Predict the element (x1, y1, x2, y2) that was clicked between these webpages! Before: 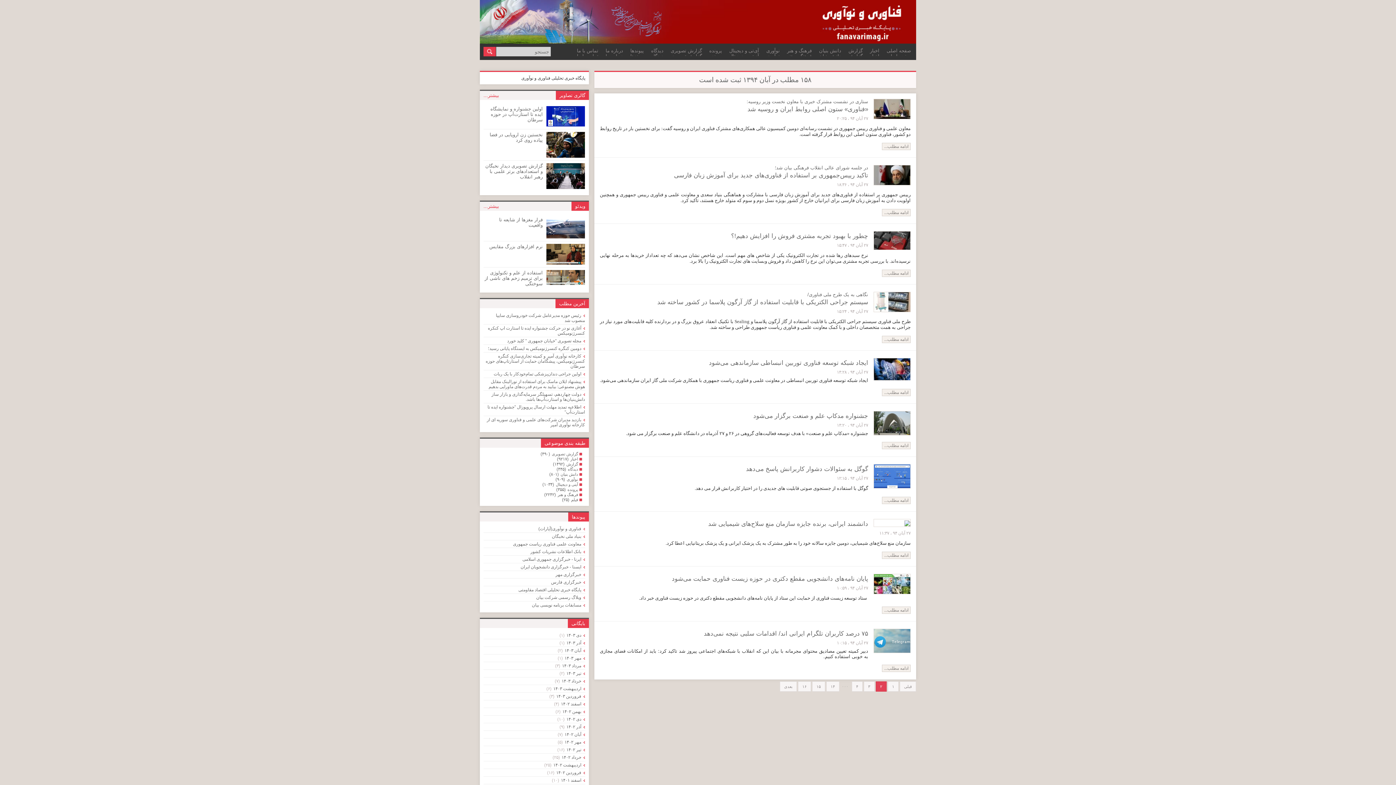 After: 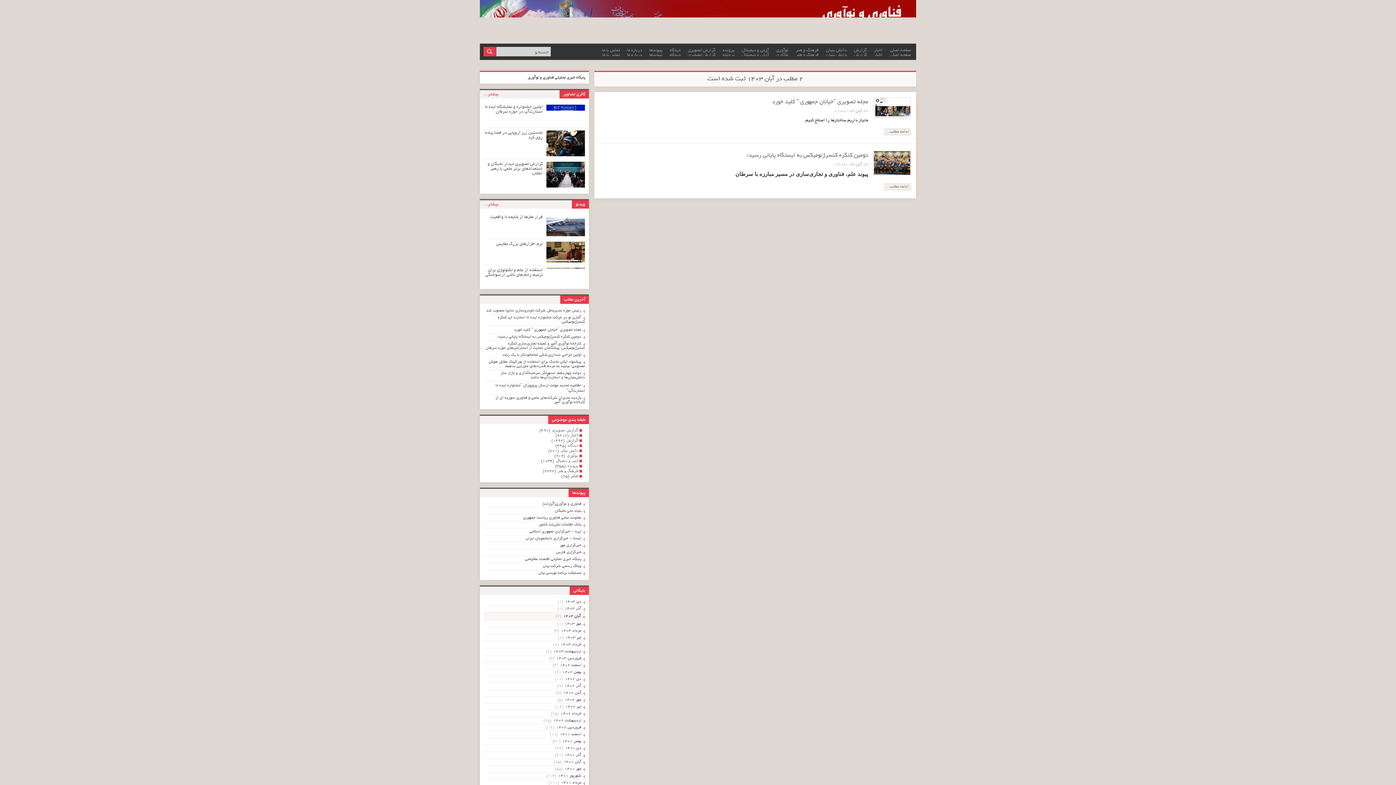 Action: bbox: (564, 648, 585, 653) label: آبان ۱۴۰۳